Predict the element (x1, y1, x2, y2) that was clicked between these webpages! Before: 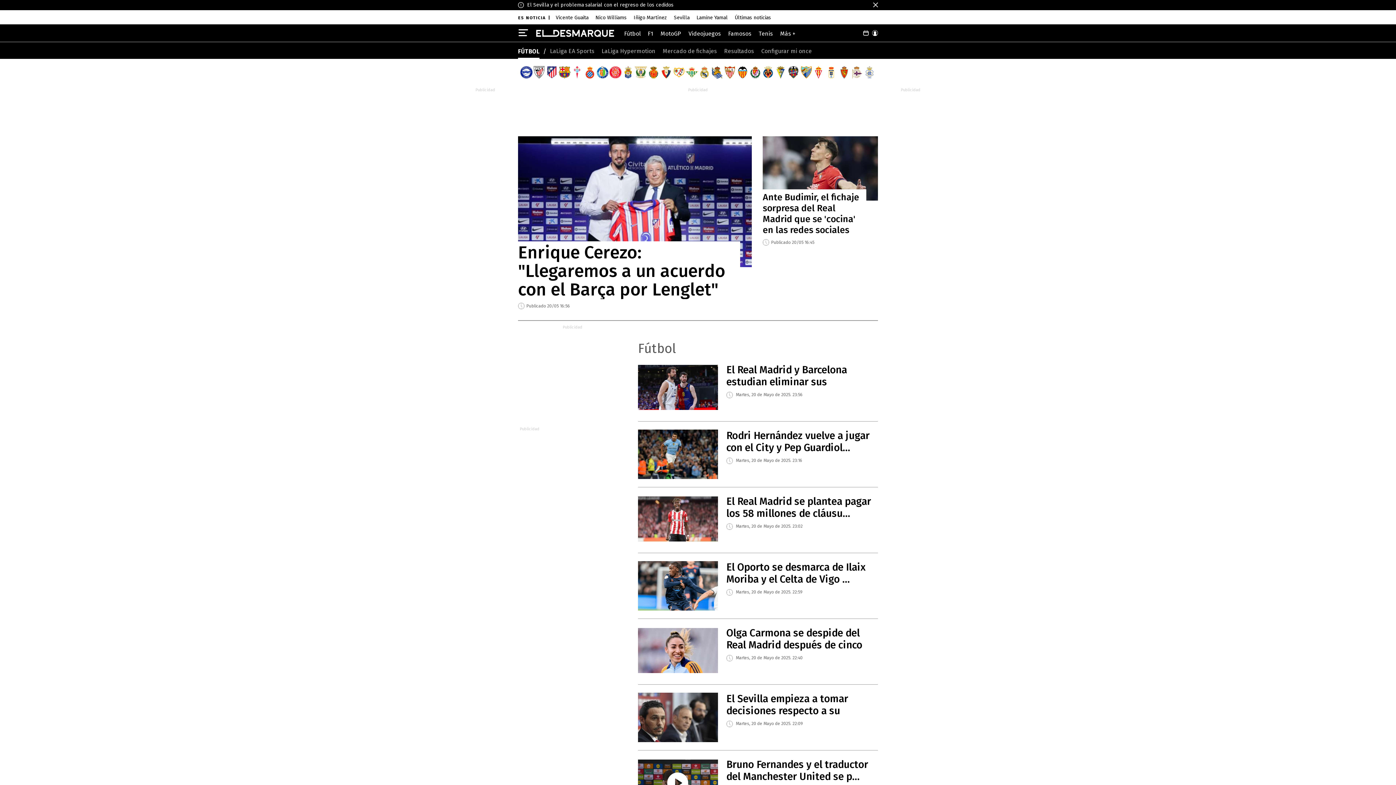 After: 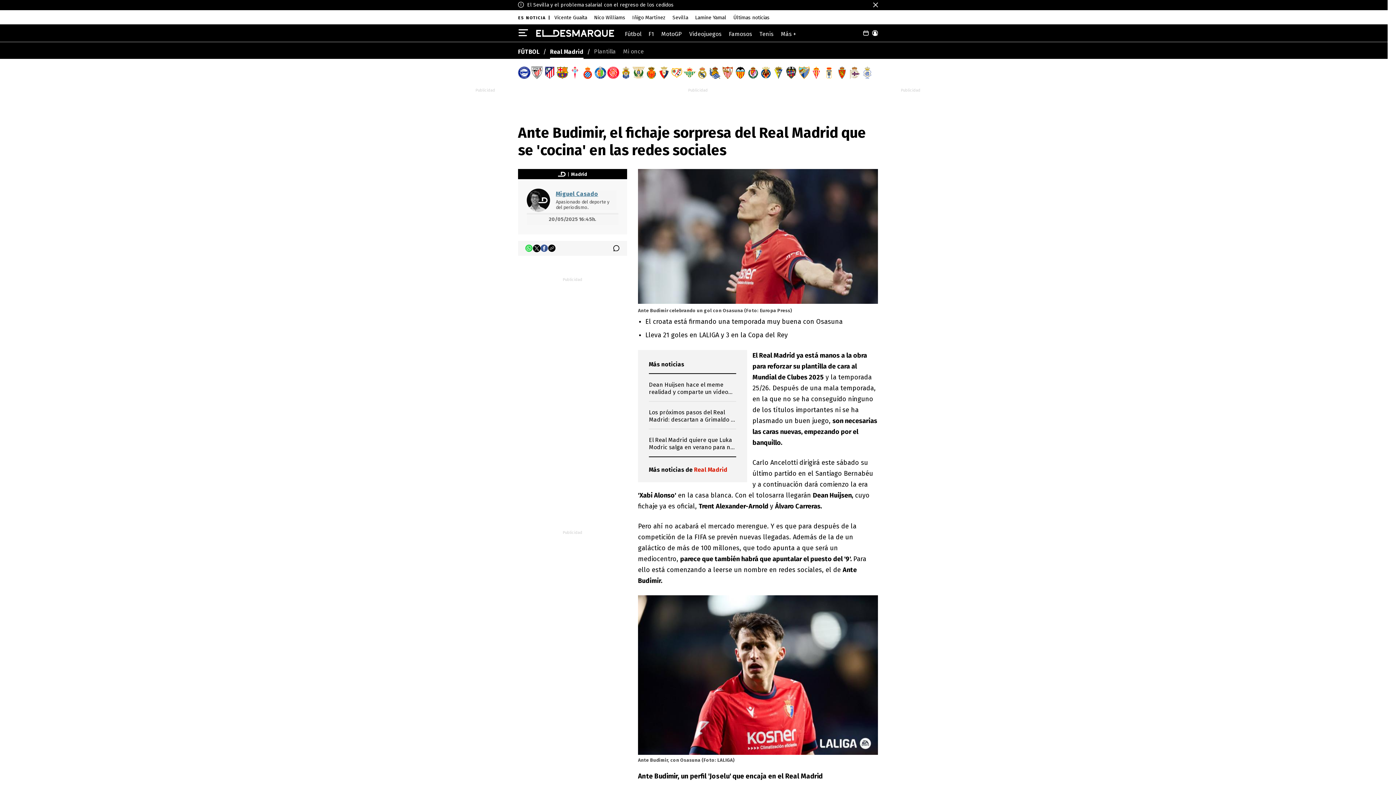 Action: bbox: (762, 192, 859, 235) label: Ante Budimir, el fichaje sorpresa del Real Madrid que se 'cocina' en las redes sociales